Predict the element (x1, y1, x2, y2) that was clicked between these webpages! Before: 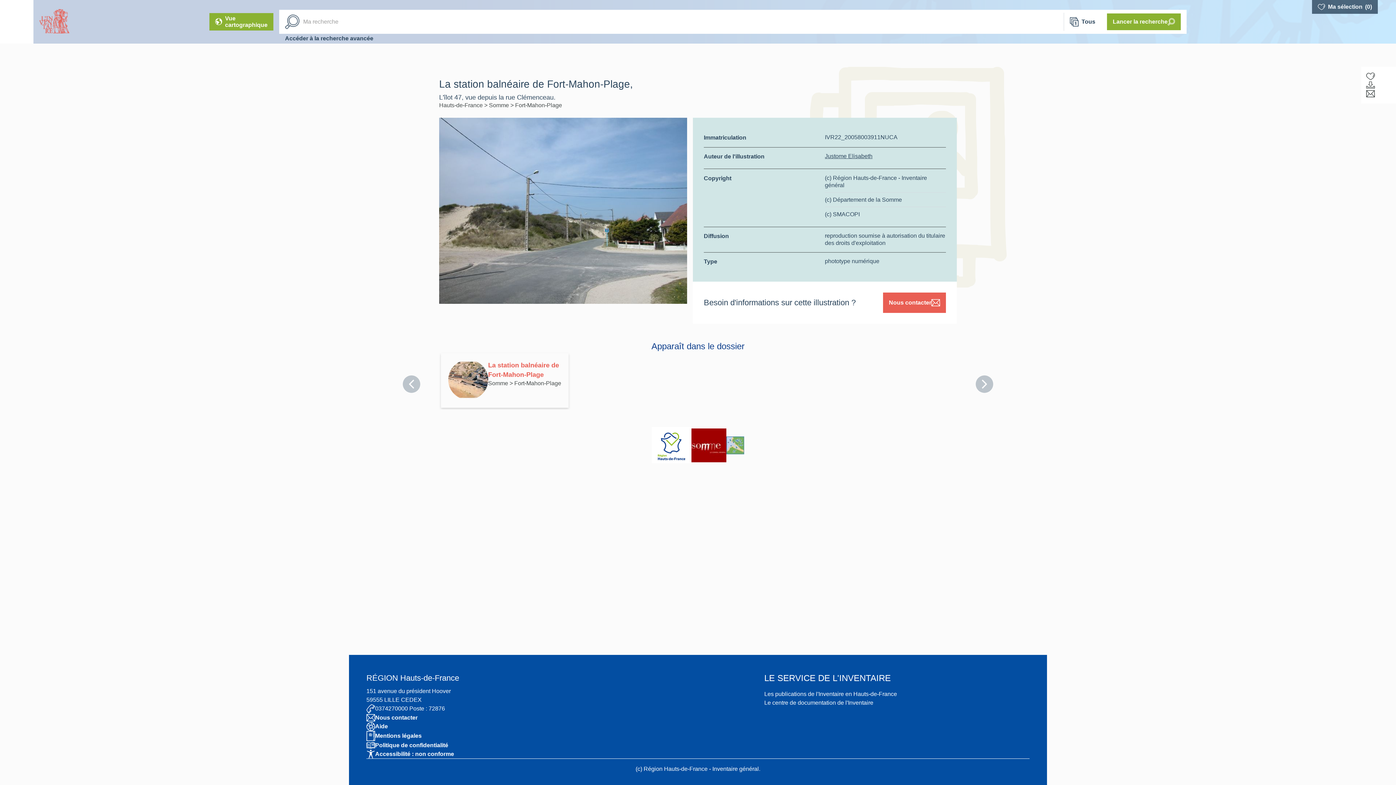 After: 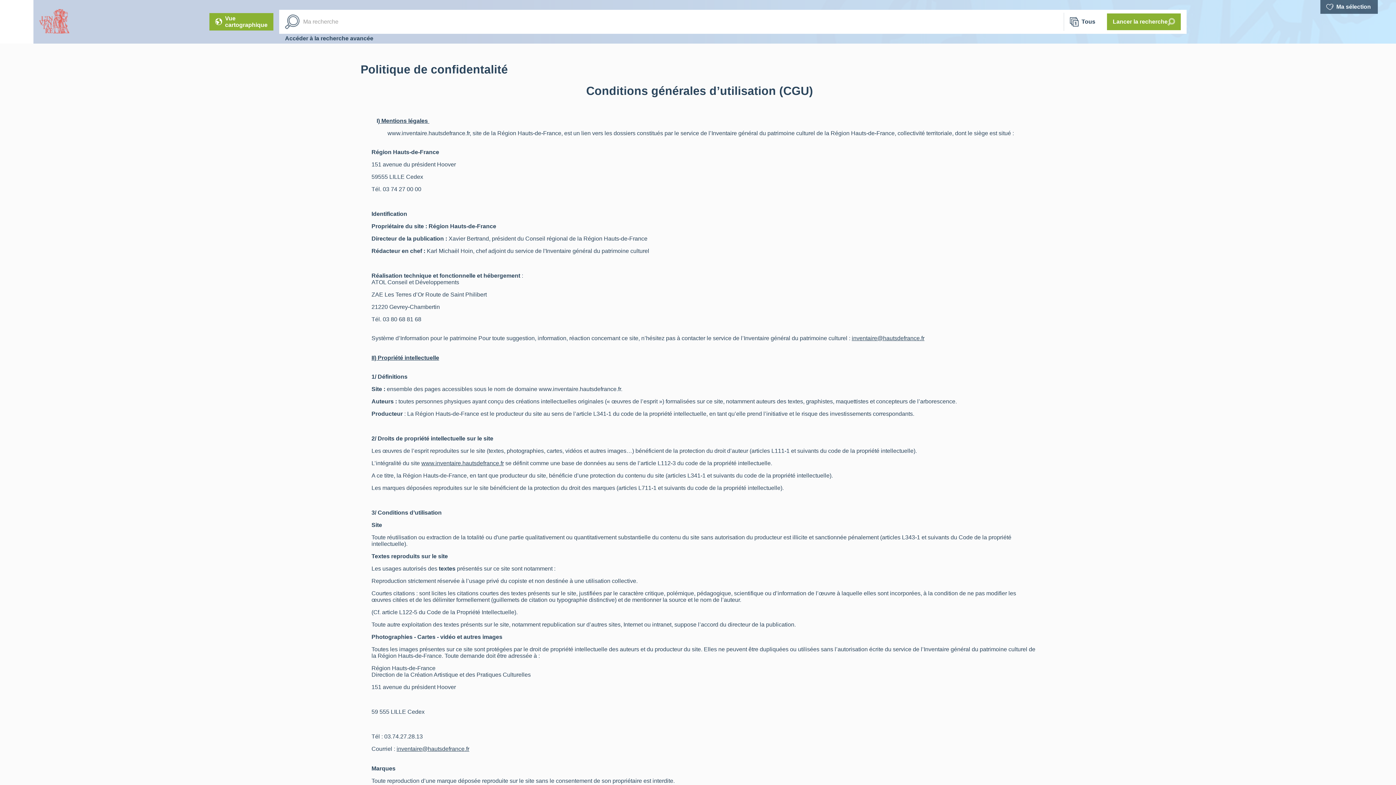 Action: label: Politique de confidentialité bbox: (366, 741, 764, 750)